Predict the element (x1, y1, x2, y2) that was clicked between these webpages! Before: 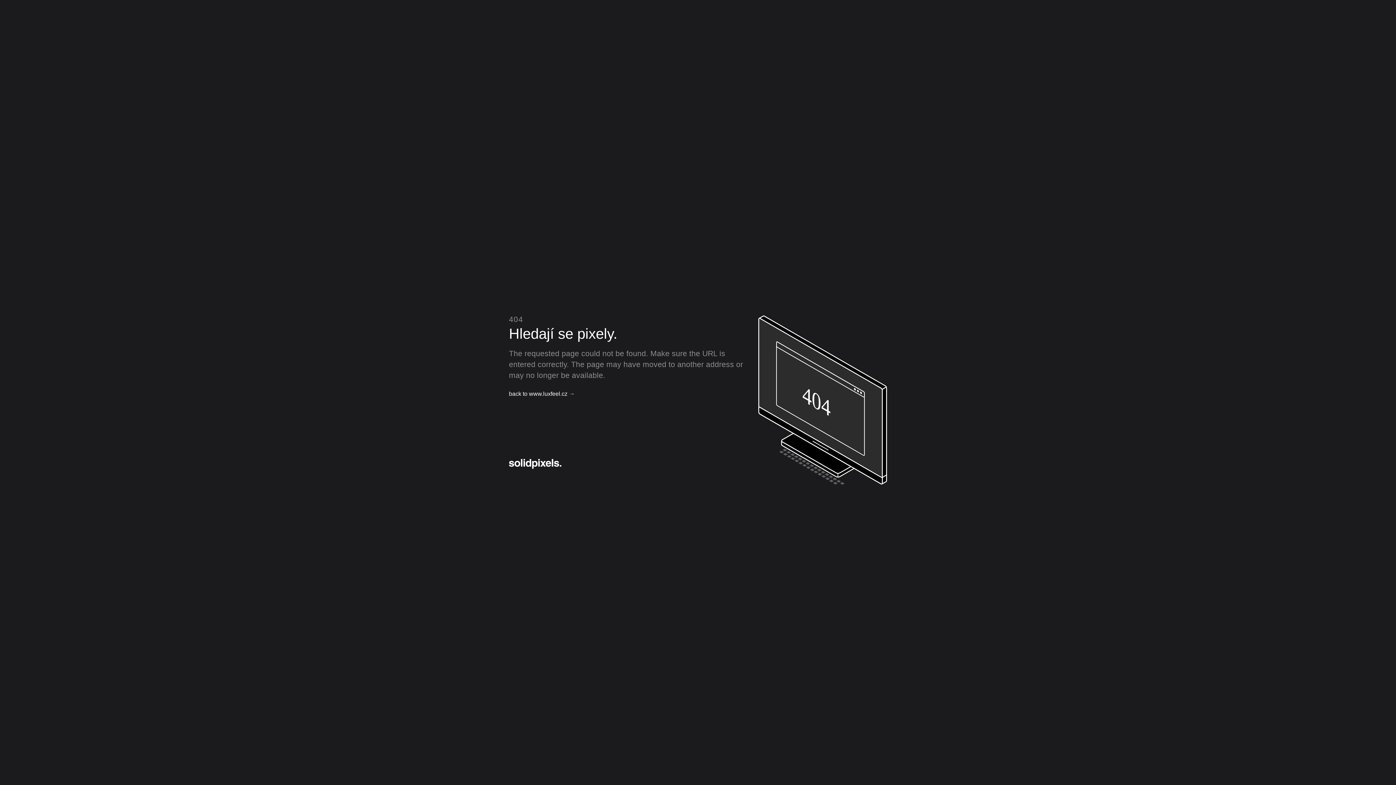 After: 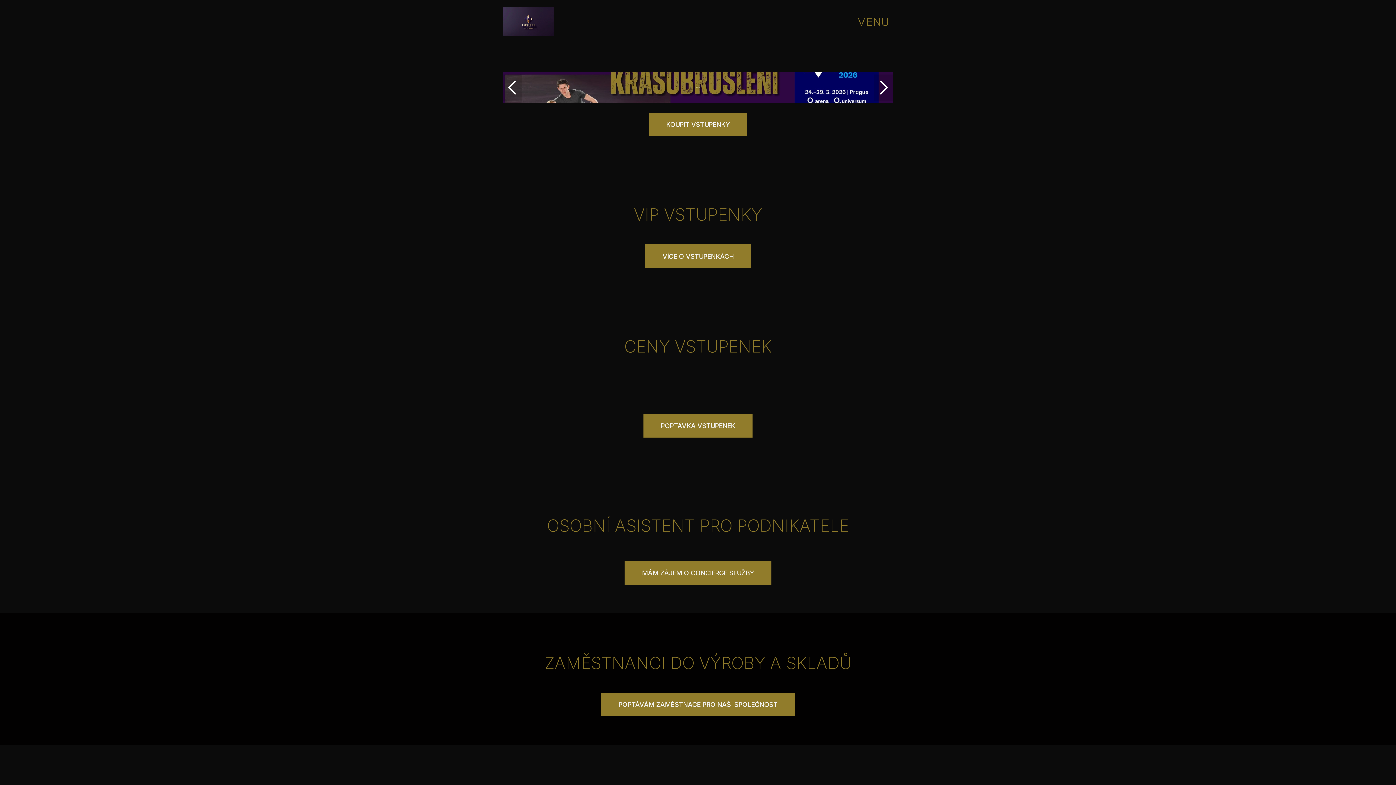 Action: bbox: (509, 389, 574, 398) label: back to www.luxfeel.cz →